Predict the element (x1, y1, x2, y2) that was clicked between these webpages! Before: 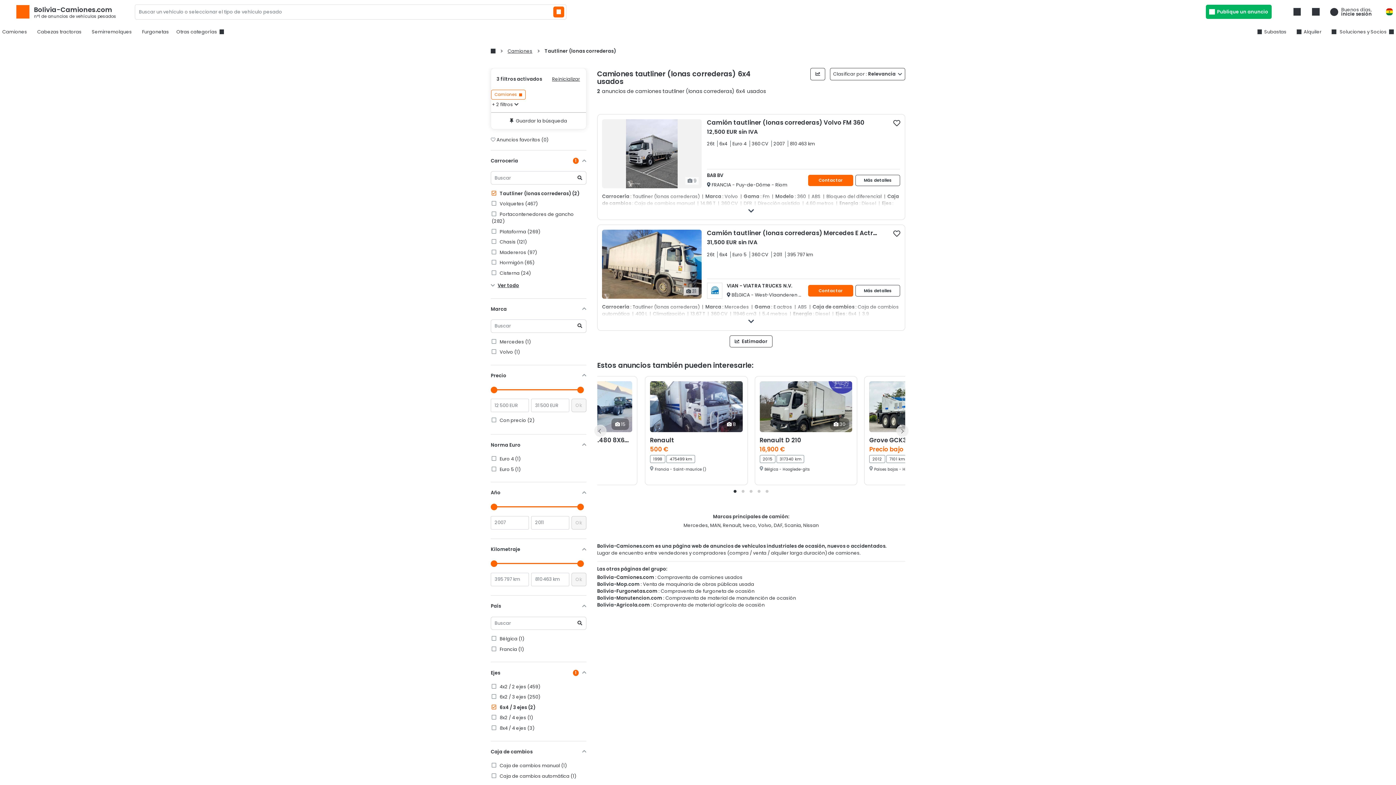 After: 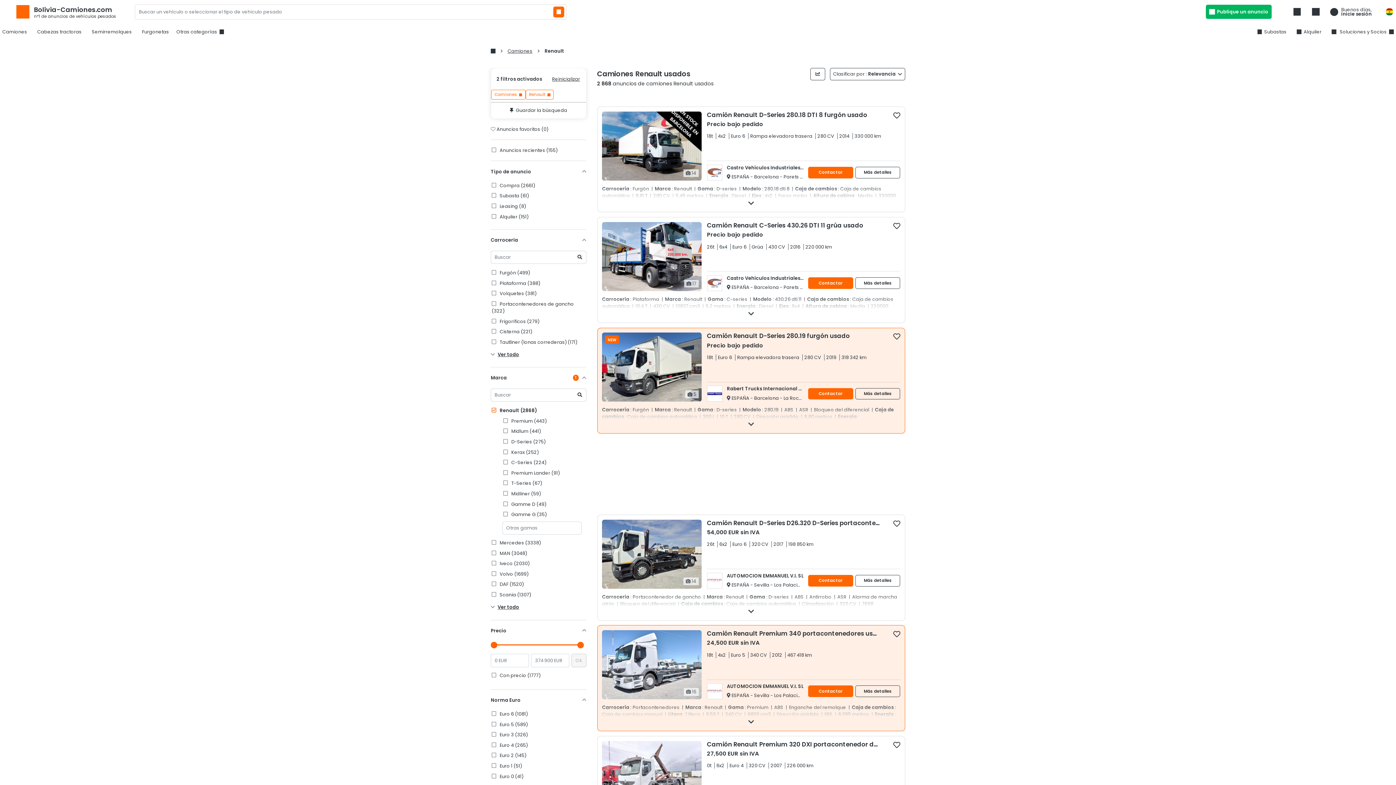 Action: bbox: (723, 522, 740, 529) label: Renault